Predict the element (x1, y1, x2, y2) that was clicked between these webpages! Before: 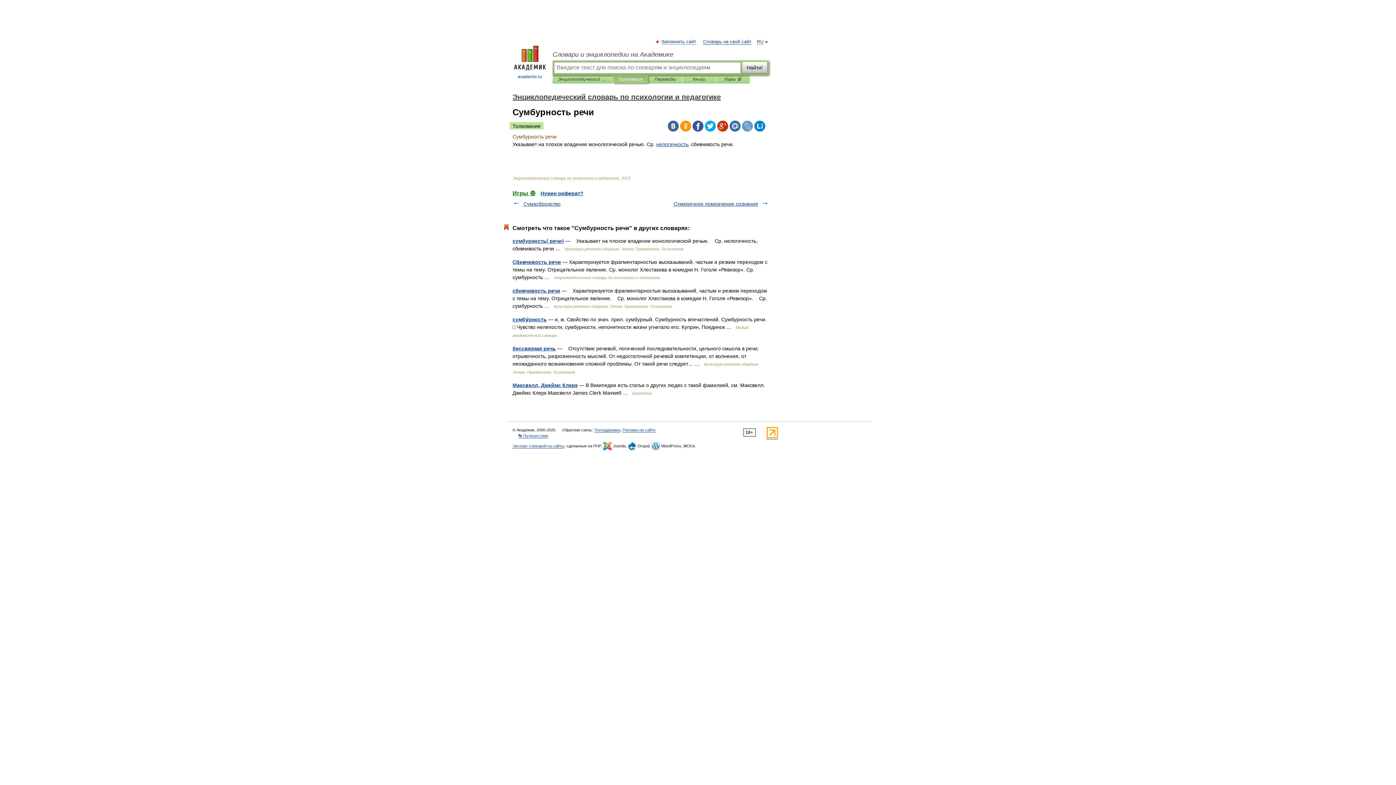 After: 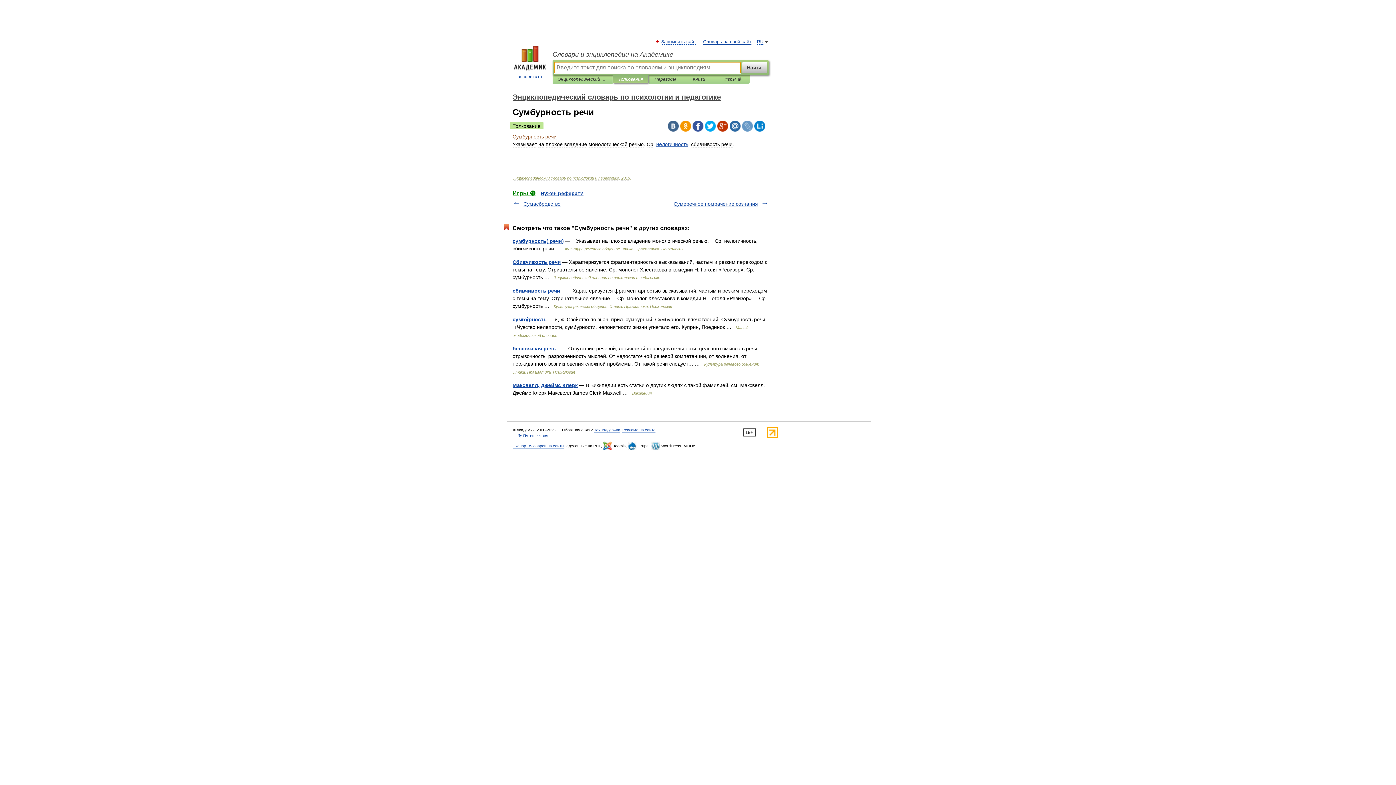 Action: bbox: (742, 61, 767, 73) label: Найти!